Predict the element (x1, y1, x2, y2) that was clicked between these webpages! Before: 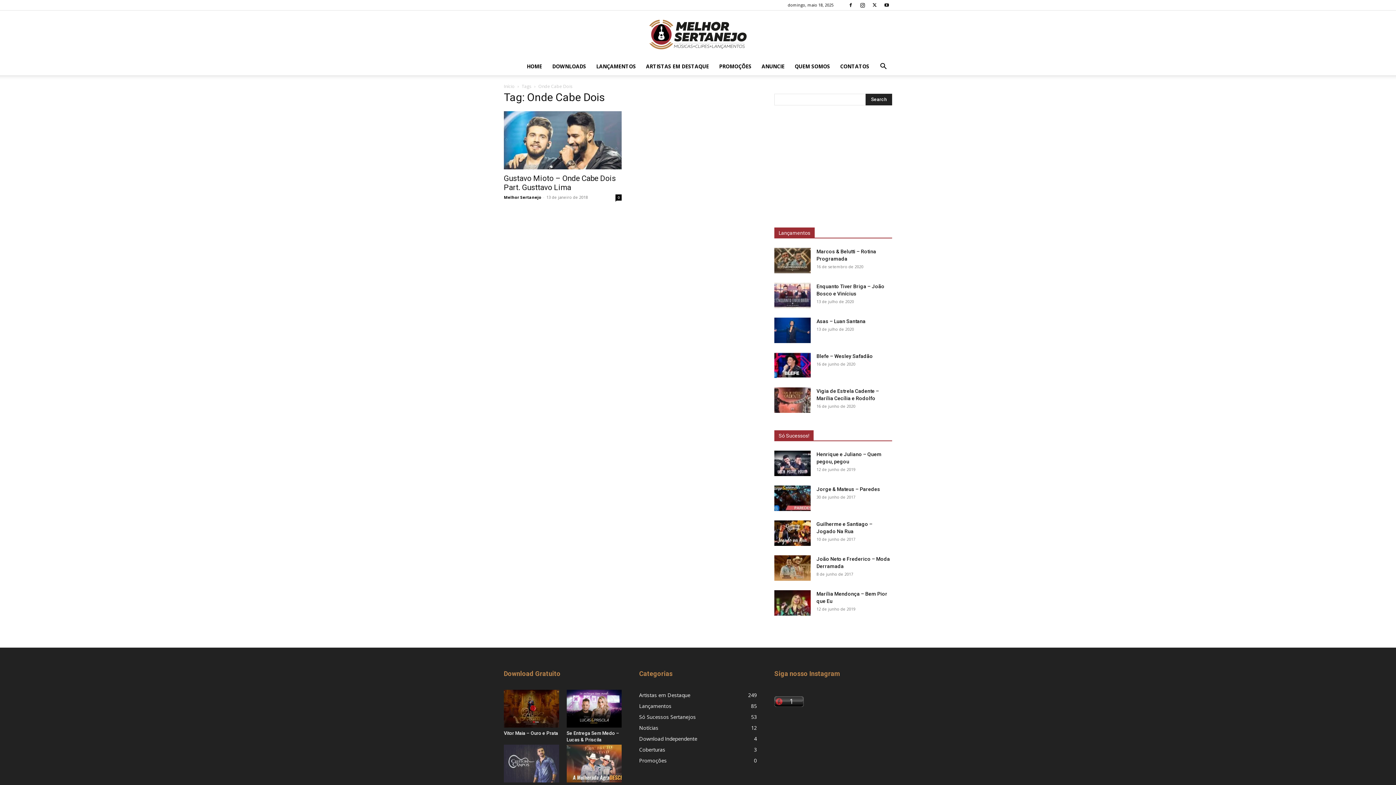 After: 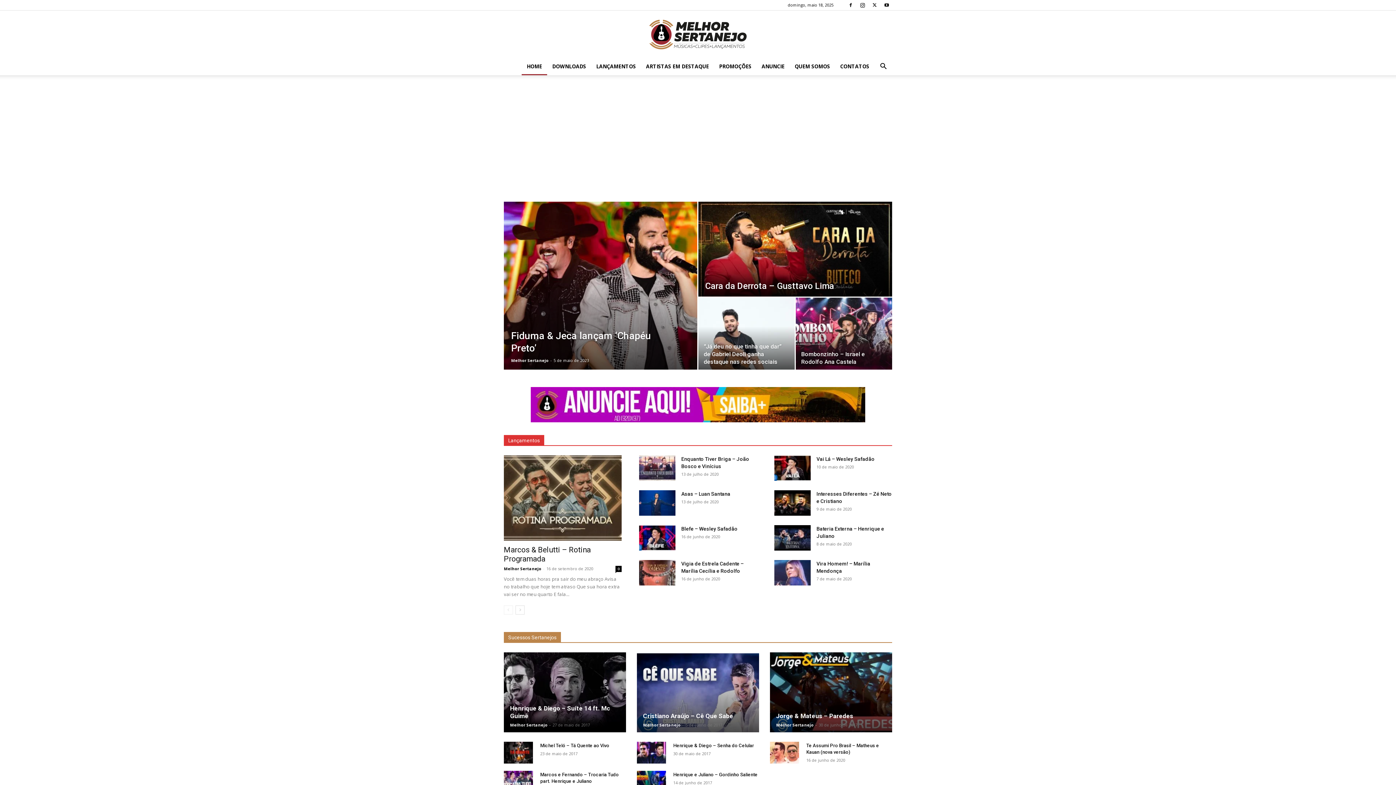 Action: label: Melhor Sertanejo bbox: (0, 18, 1396, 51)